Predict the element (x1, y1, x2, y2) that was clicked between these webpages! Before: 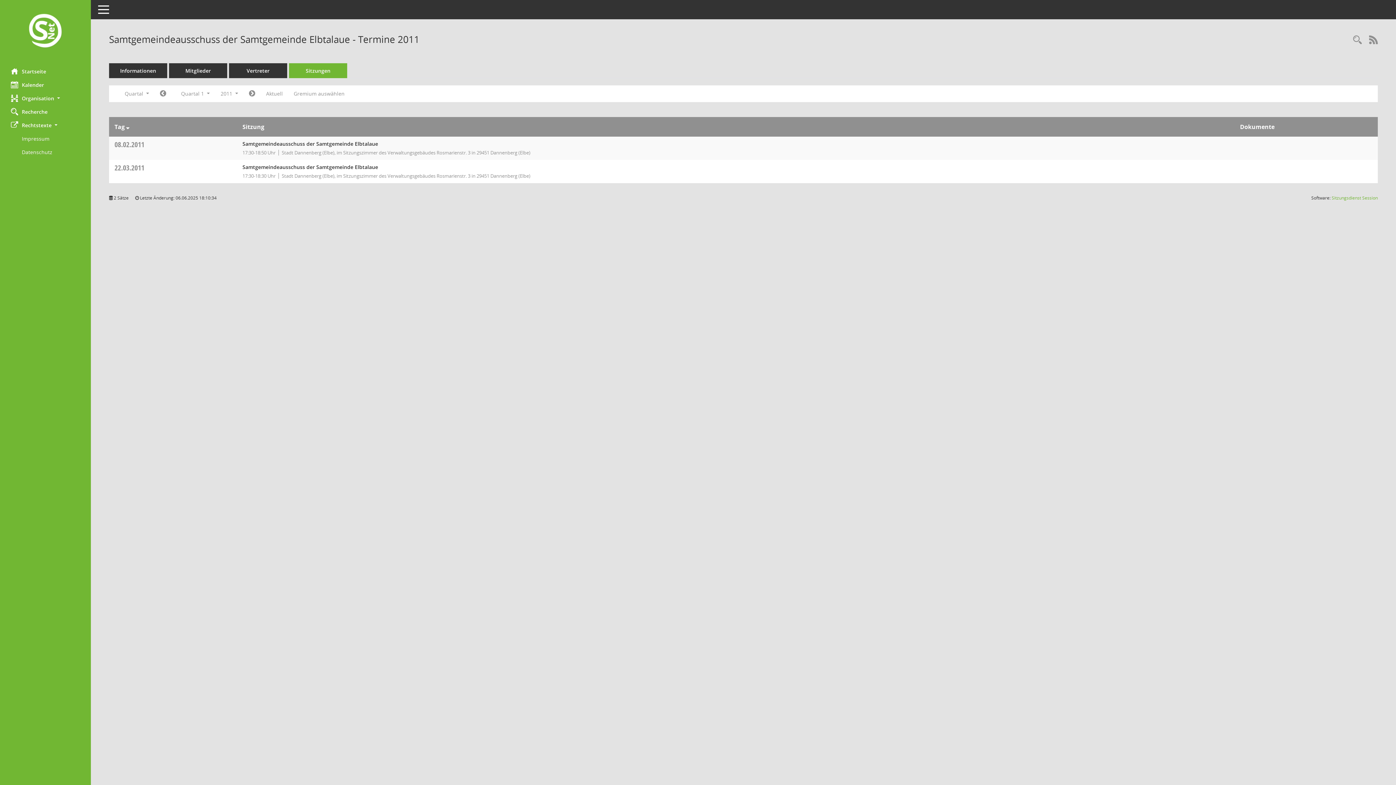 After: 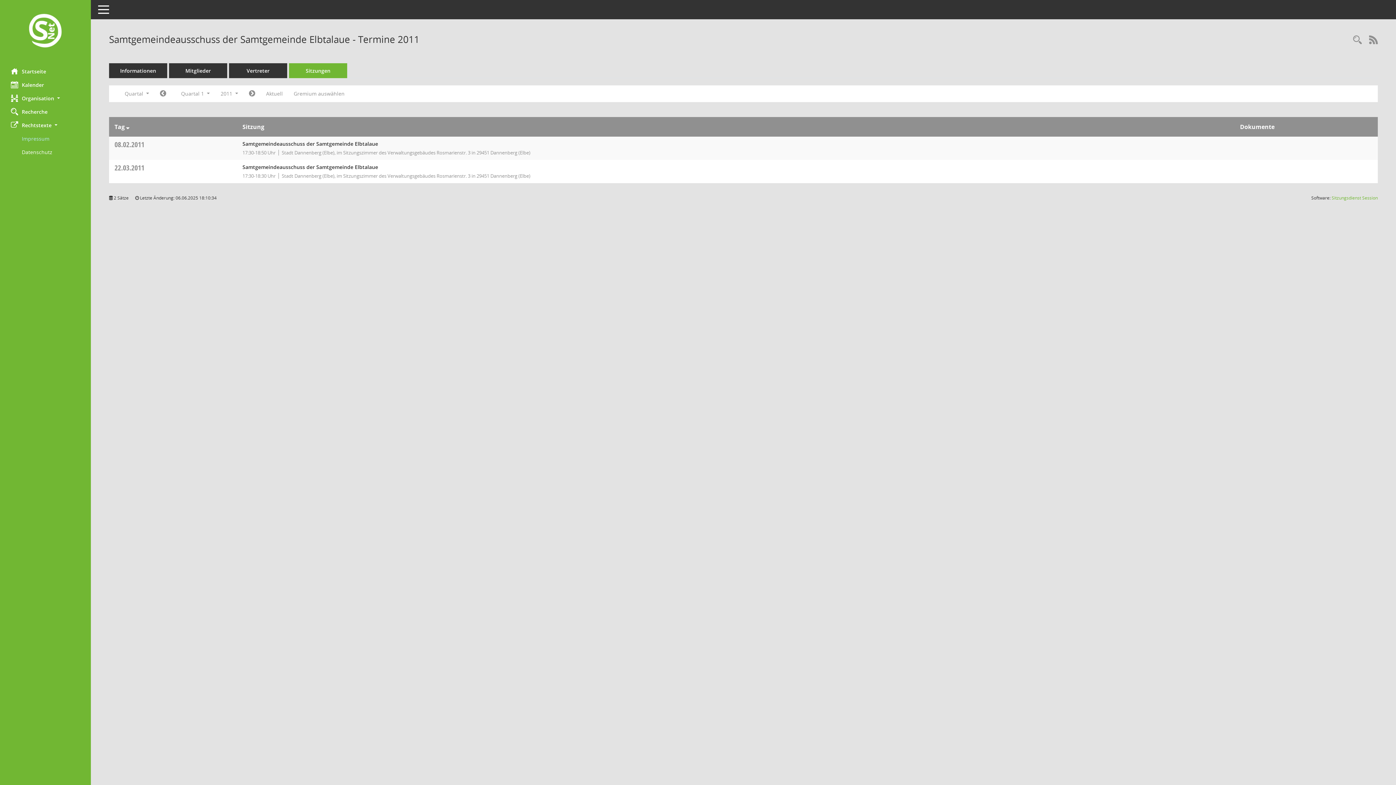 Action: label: Externer Link: Impressum bbox: (21, 131, 90, 145)